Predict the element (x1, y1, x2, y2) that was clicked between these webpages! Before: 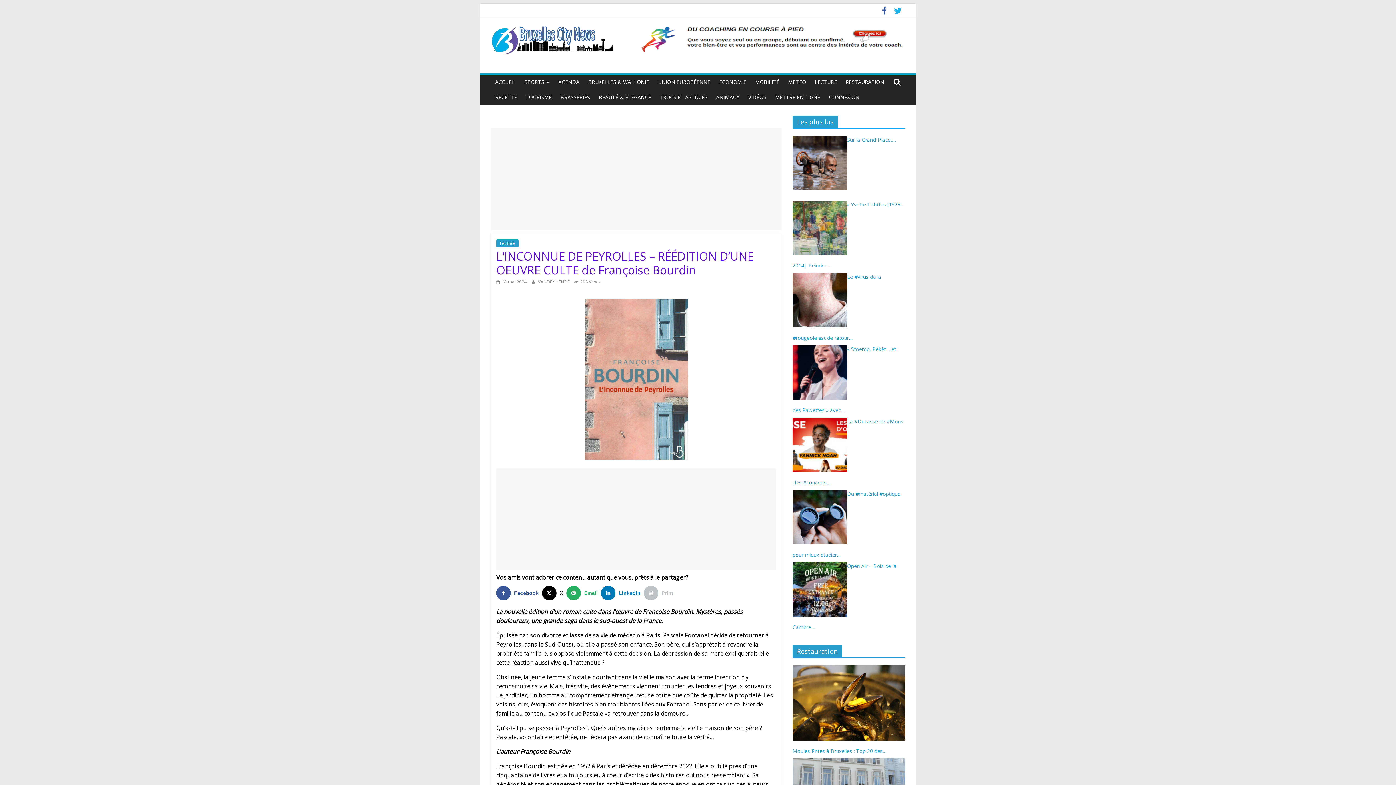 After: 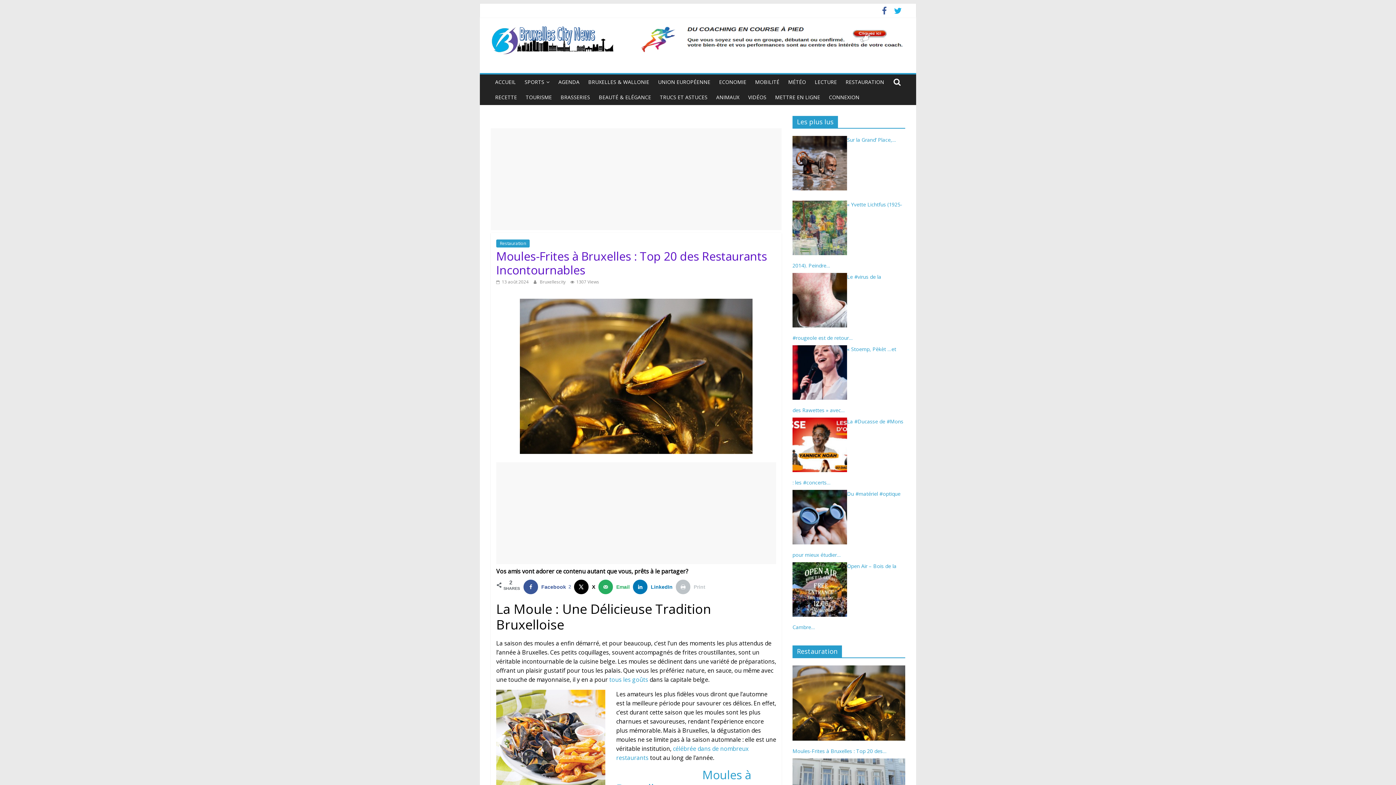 Action: bbox: (792, 666, 905, 673)